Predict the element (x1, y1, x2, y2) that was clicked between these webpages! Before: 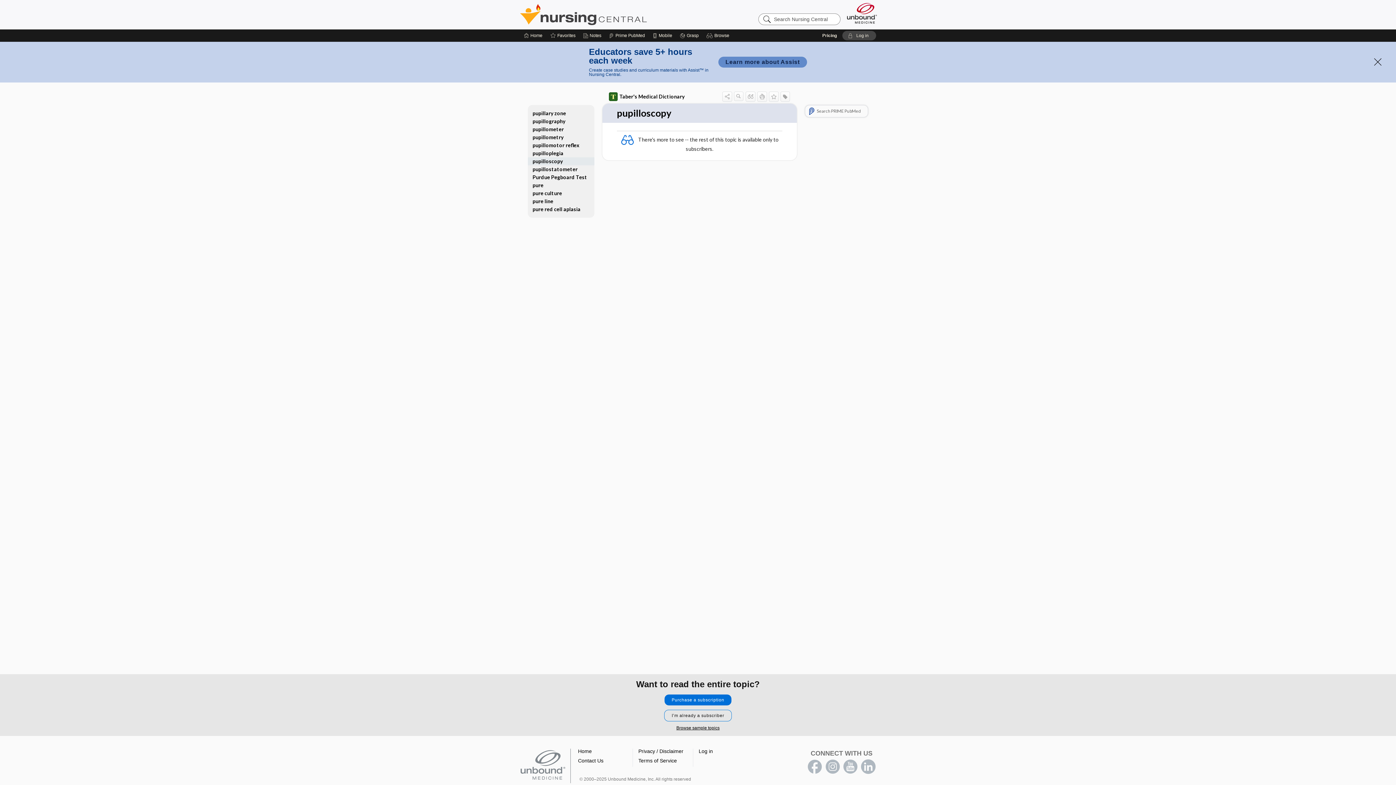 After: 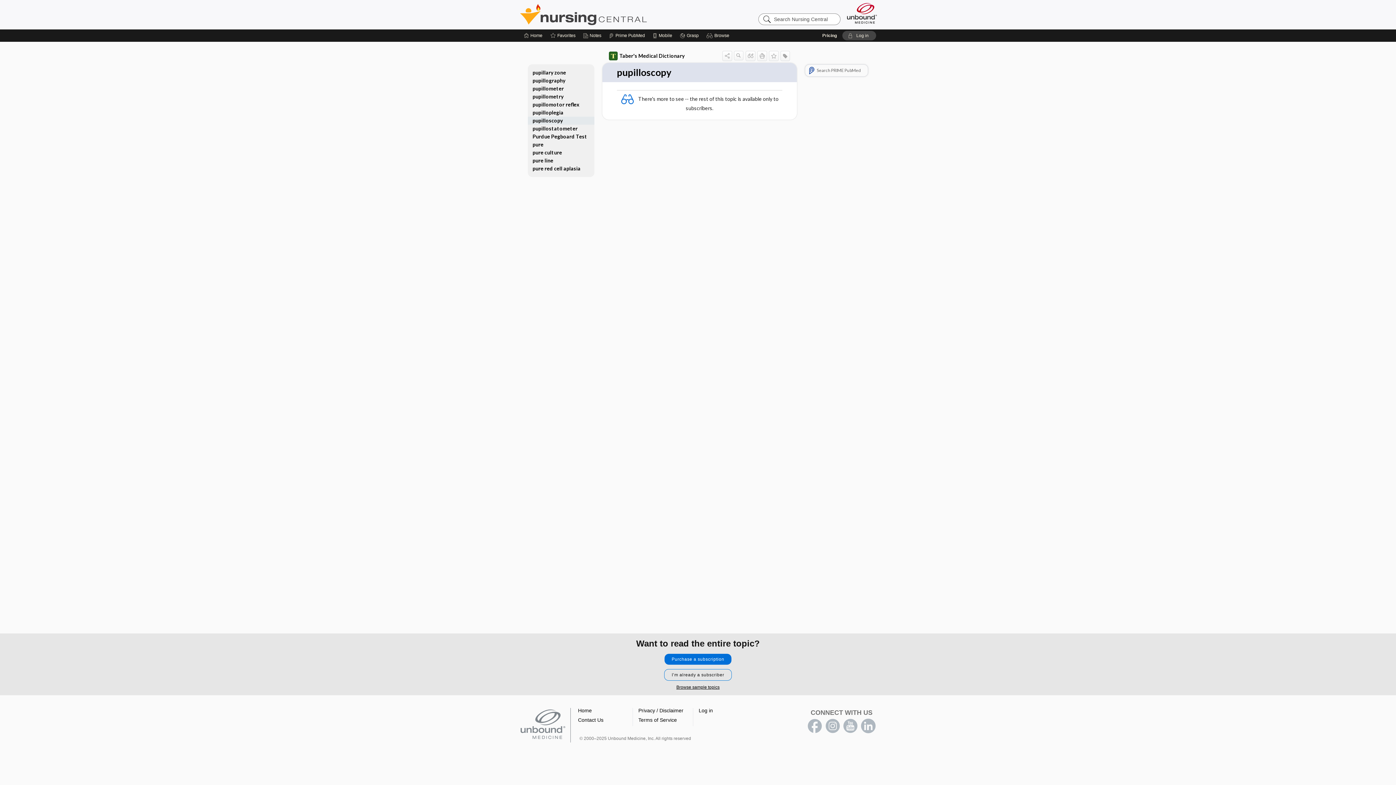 Action: bbox: (1374, 58, 1381, 65)